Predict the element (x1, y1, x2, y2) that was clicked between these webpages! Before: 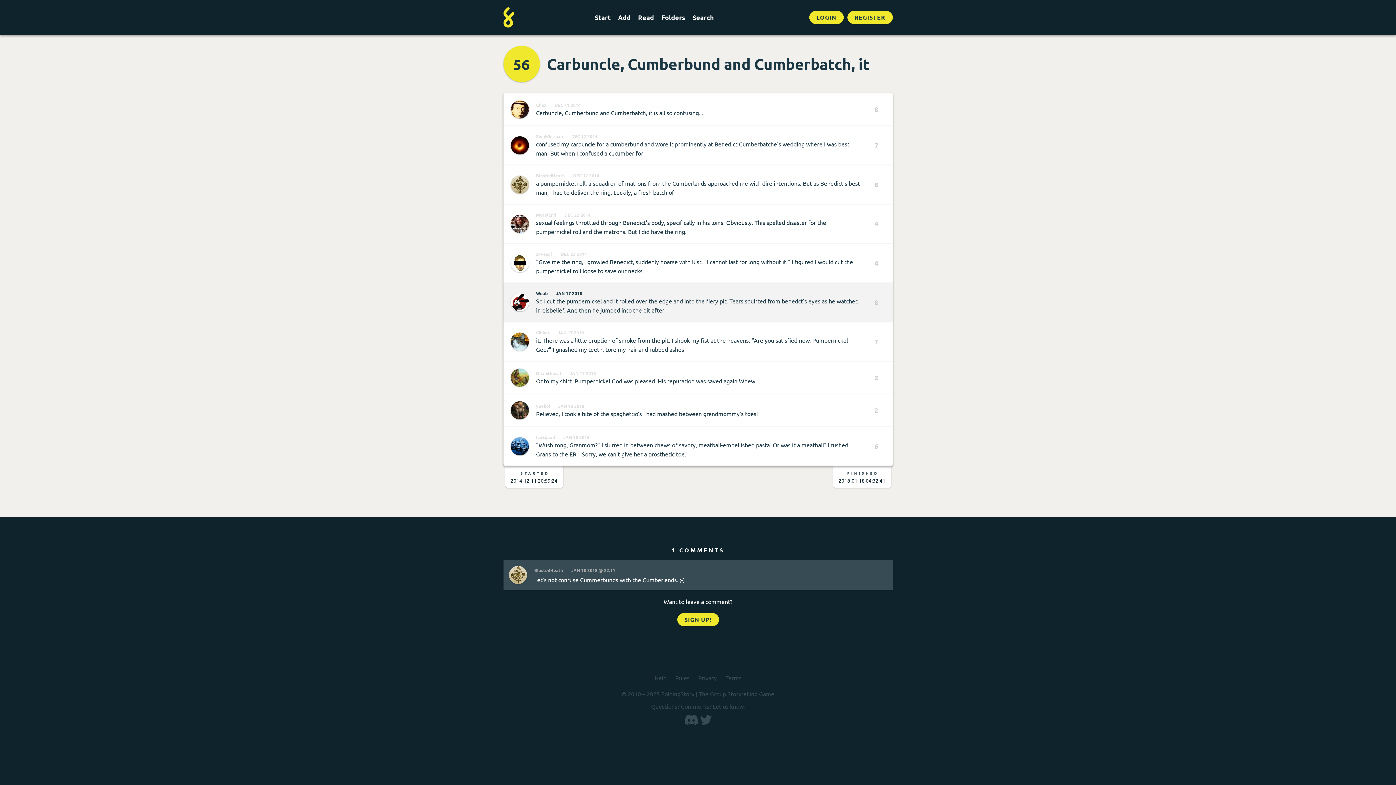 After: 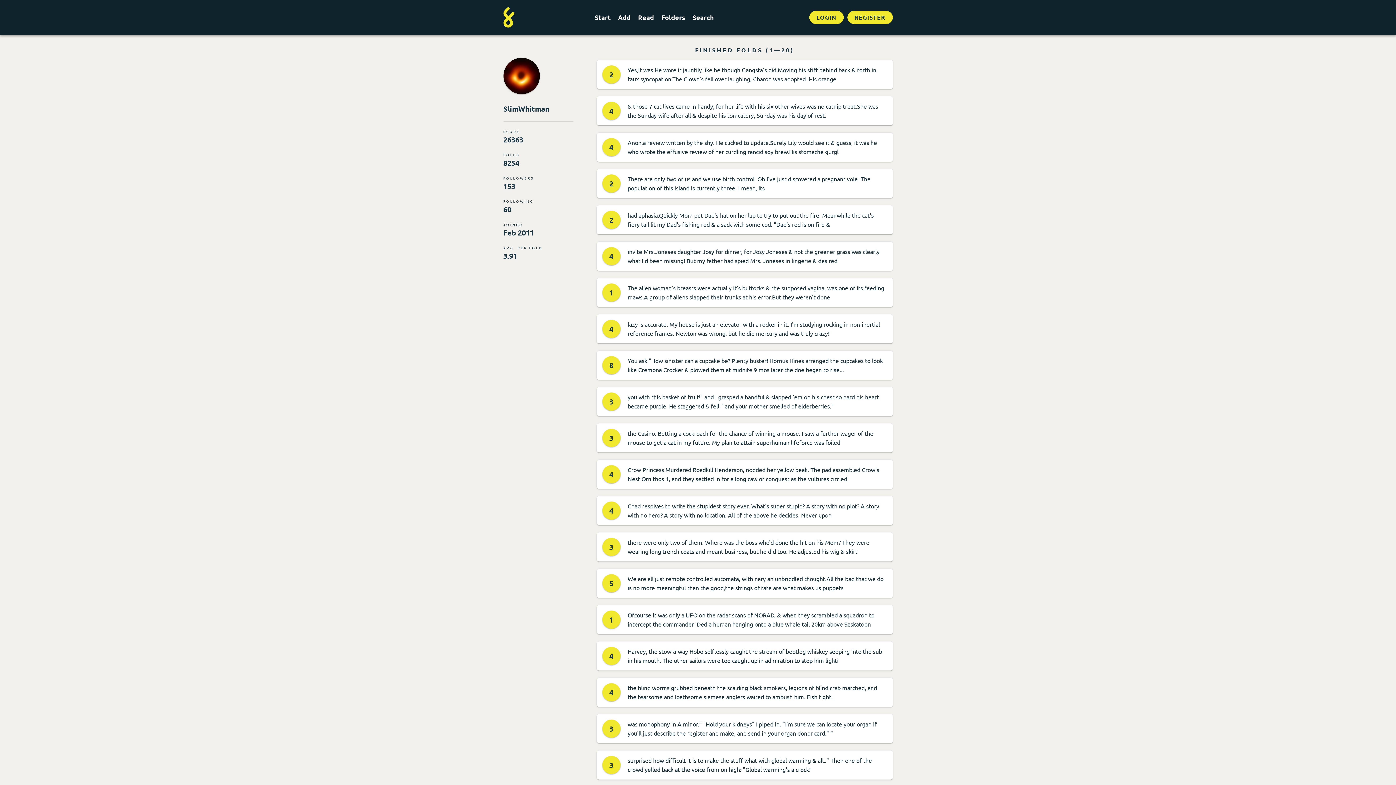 Action: bbox: (510, 136, 528, 154)